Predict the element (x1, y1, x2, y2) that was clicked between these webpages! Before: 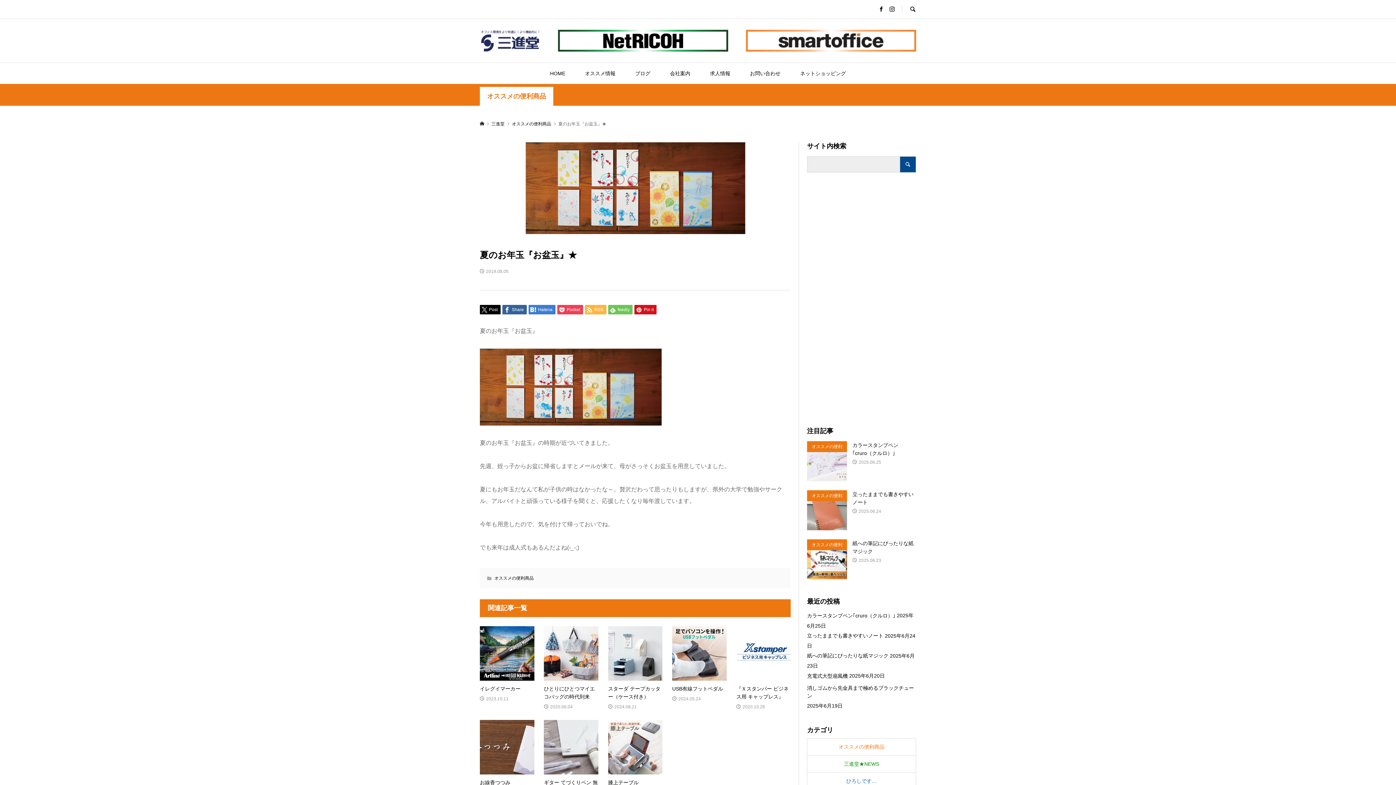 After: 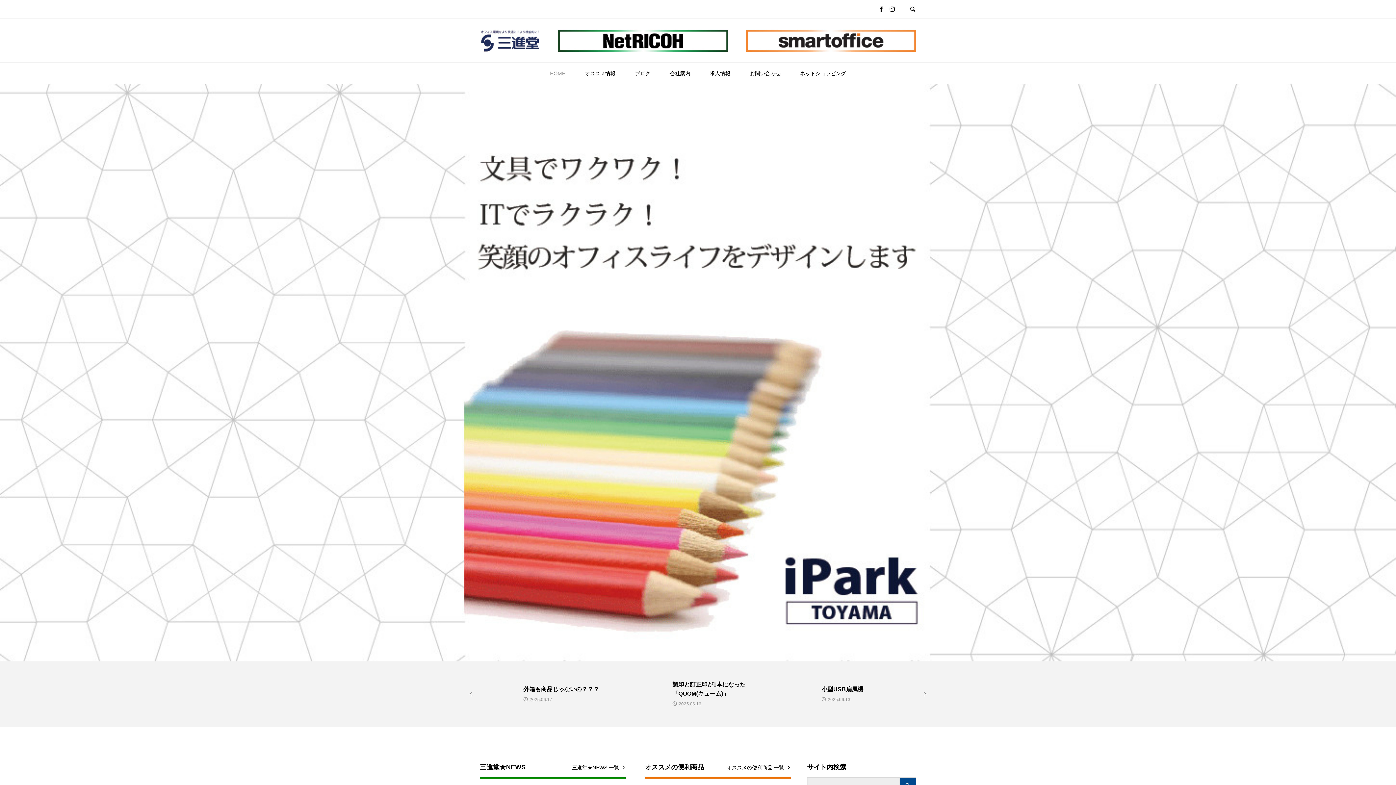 Action: bbox: (480, 29, 540, 51)